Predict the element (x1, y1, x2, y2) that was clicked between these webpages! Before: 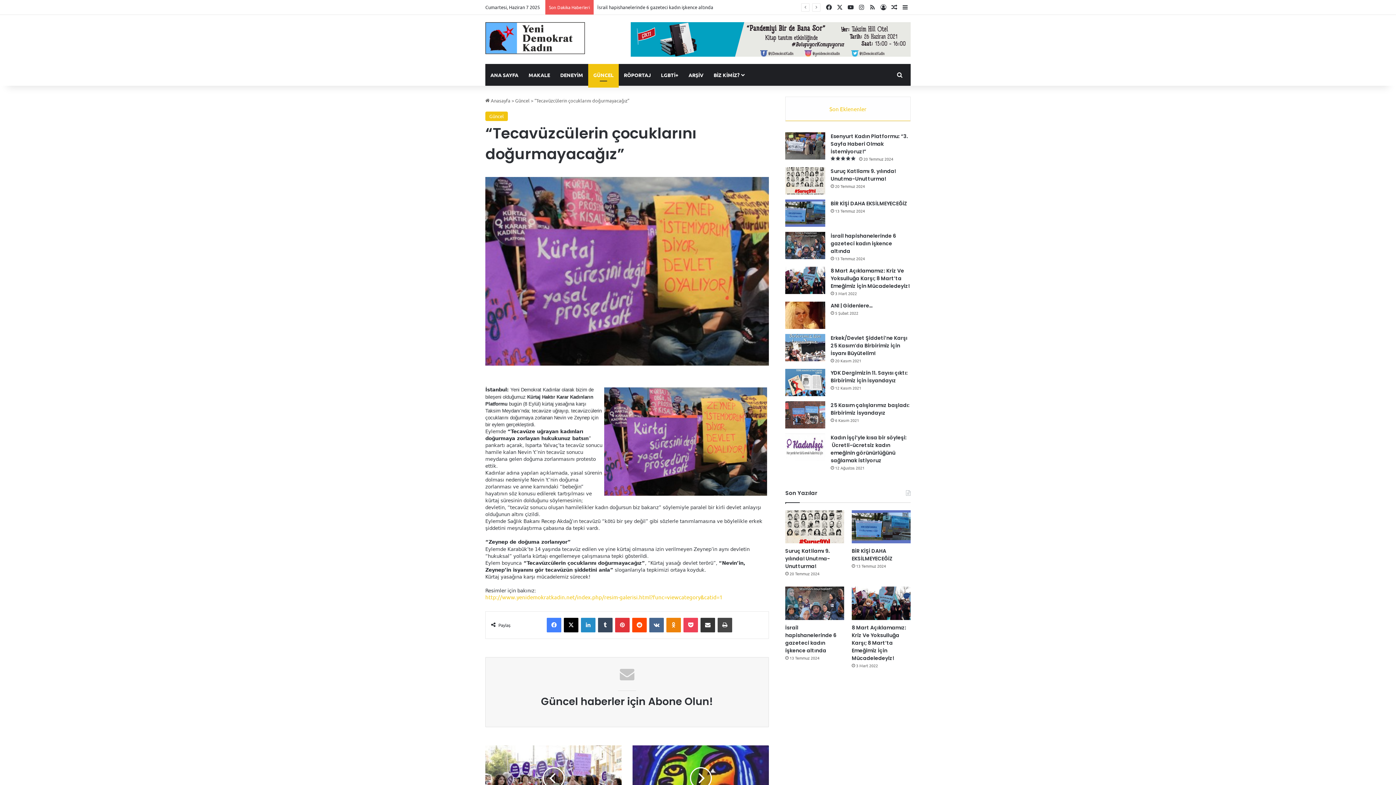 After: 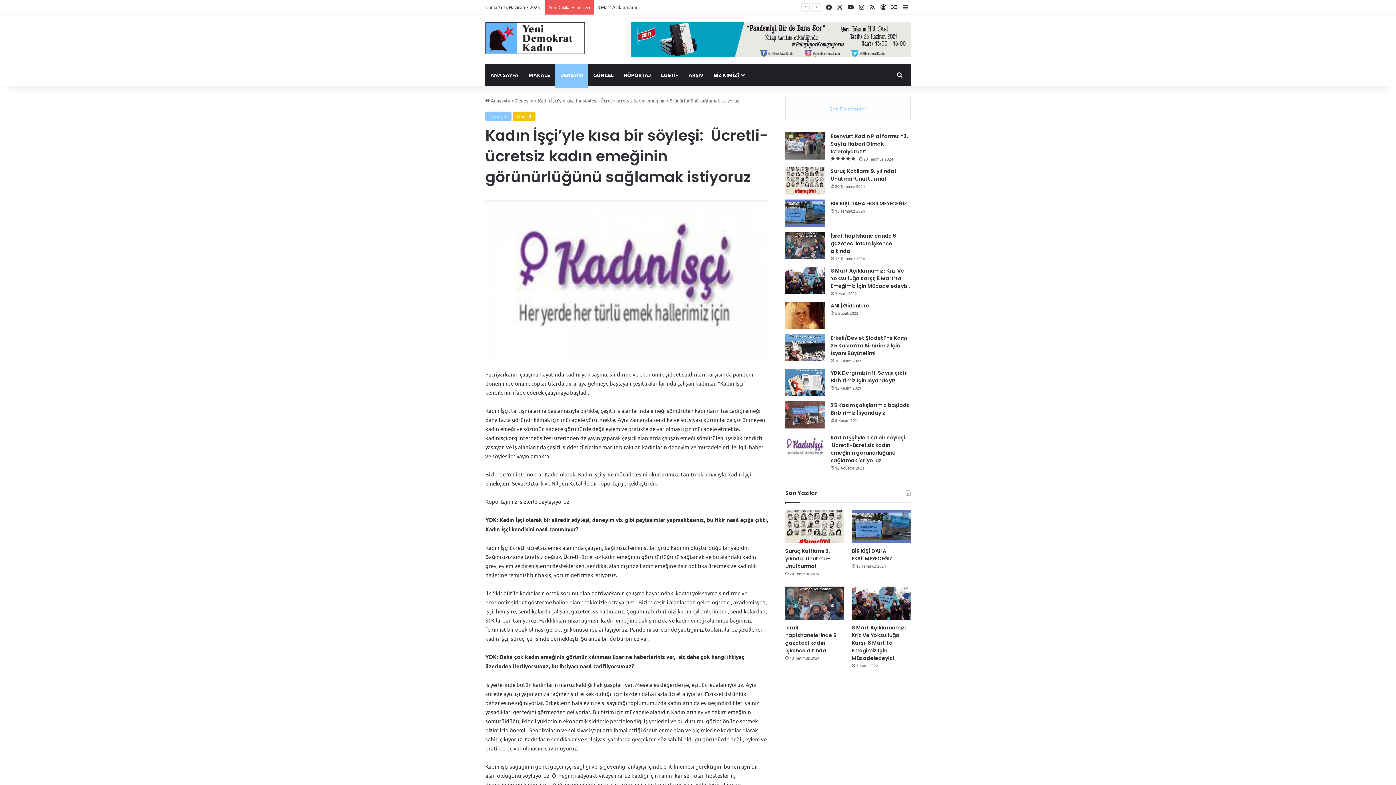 Action: bbox: (785, 433, 825, 461) label: Kadın İşçi’yle kısa bir söyleşi:  Ücretli-ücretsiz kadın emeğinin görünürlüğünü sağlamak istiyoruz